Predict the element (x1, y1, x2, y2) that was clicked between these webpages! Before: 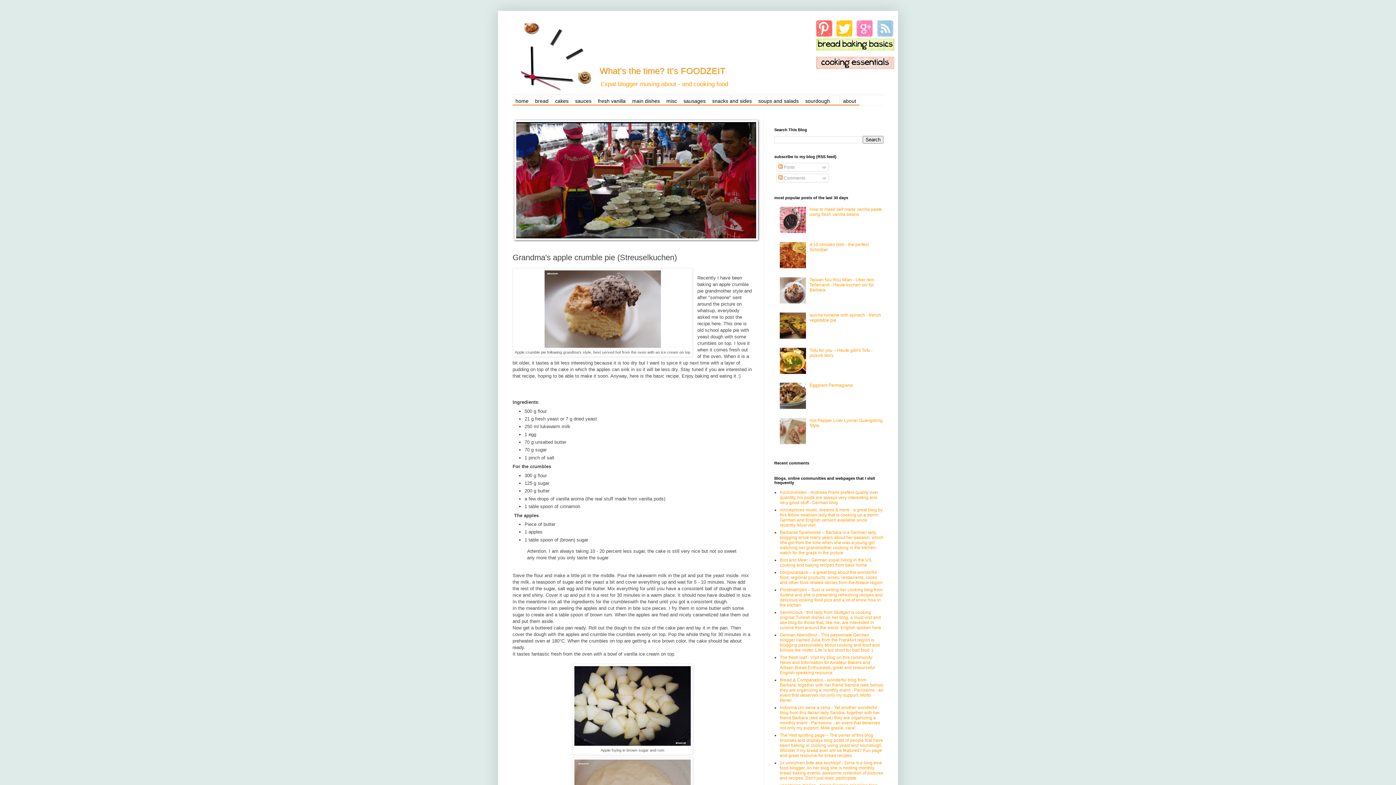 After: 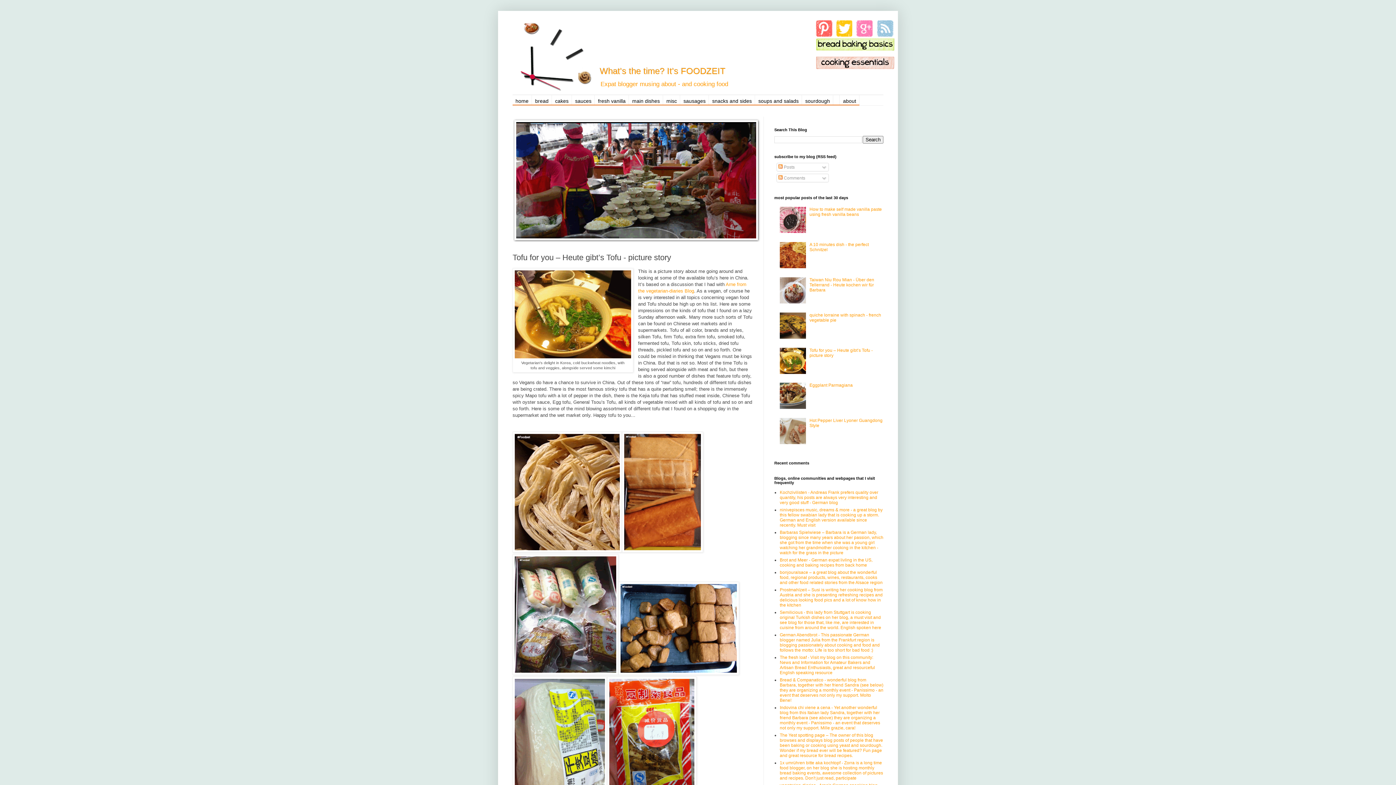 Action: bbox: (809, 347, 873, 358) label: Tofu for you – Heute gibt’s Tofu - picture story